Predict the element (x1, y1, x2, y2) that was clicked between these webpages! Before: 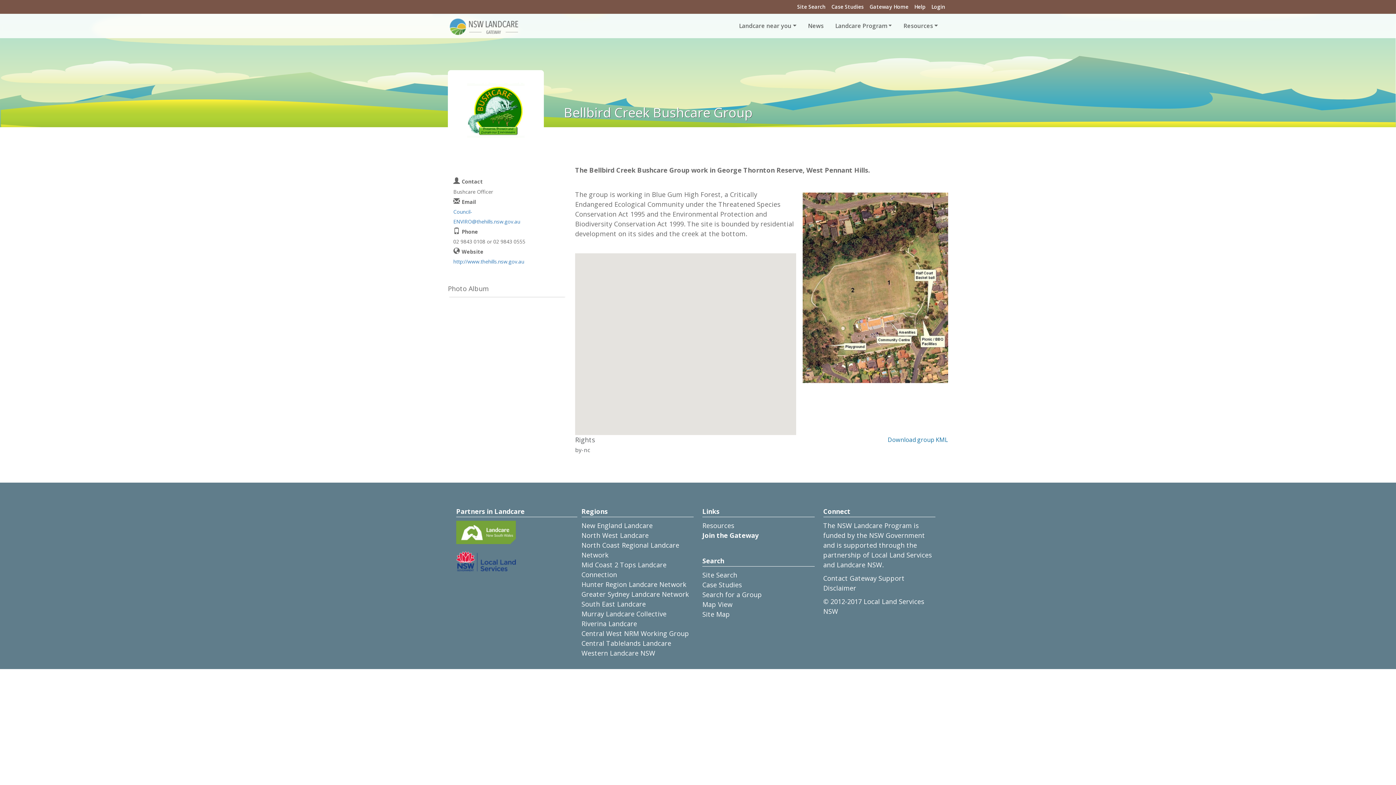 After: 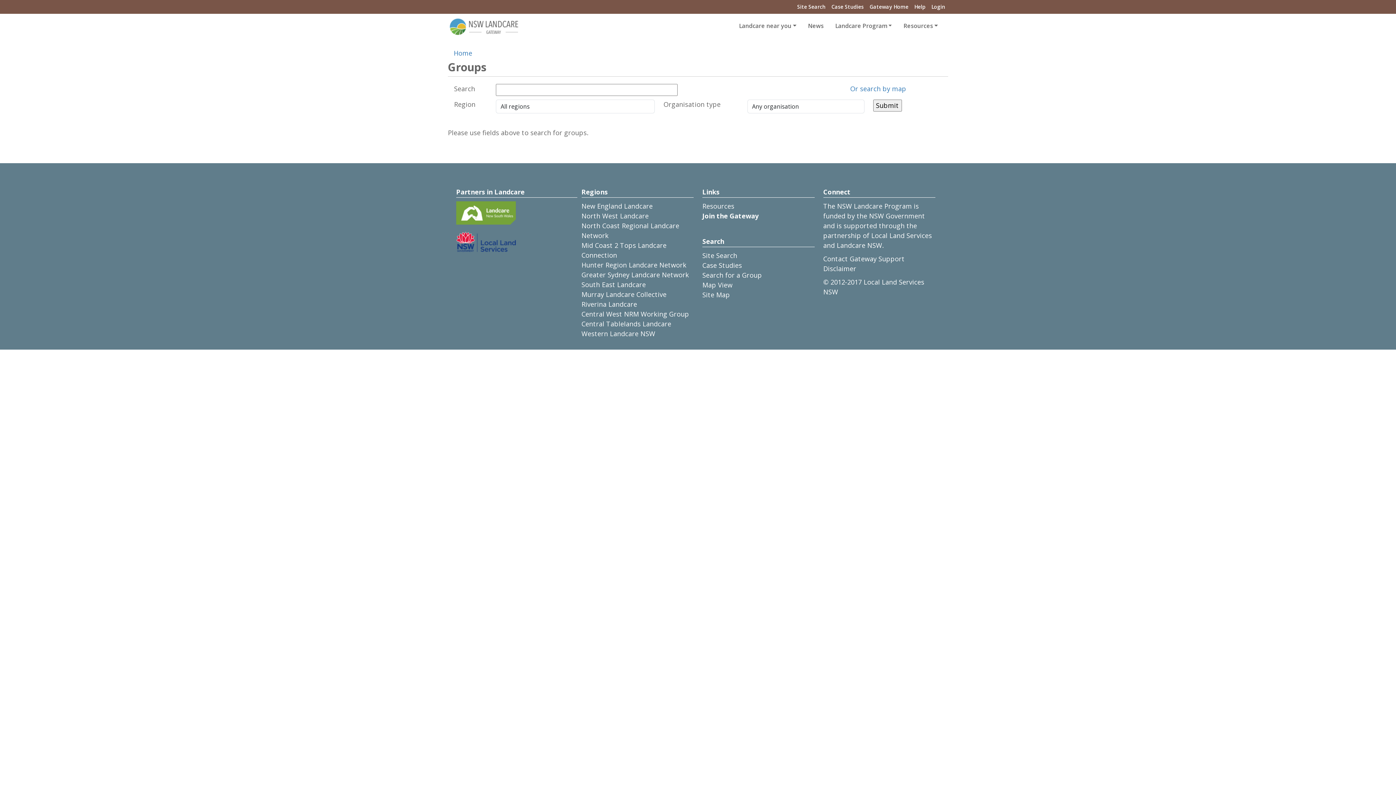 Action: label: Search for a Group bbox: (702, 590, 762, 599)